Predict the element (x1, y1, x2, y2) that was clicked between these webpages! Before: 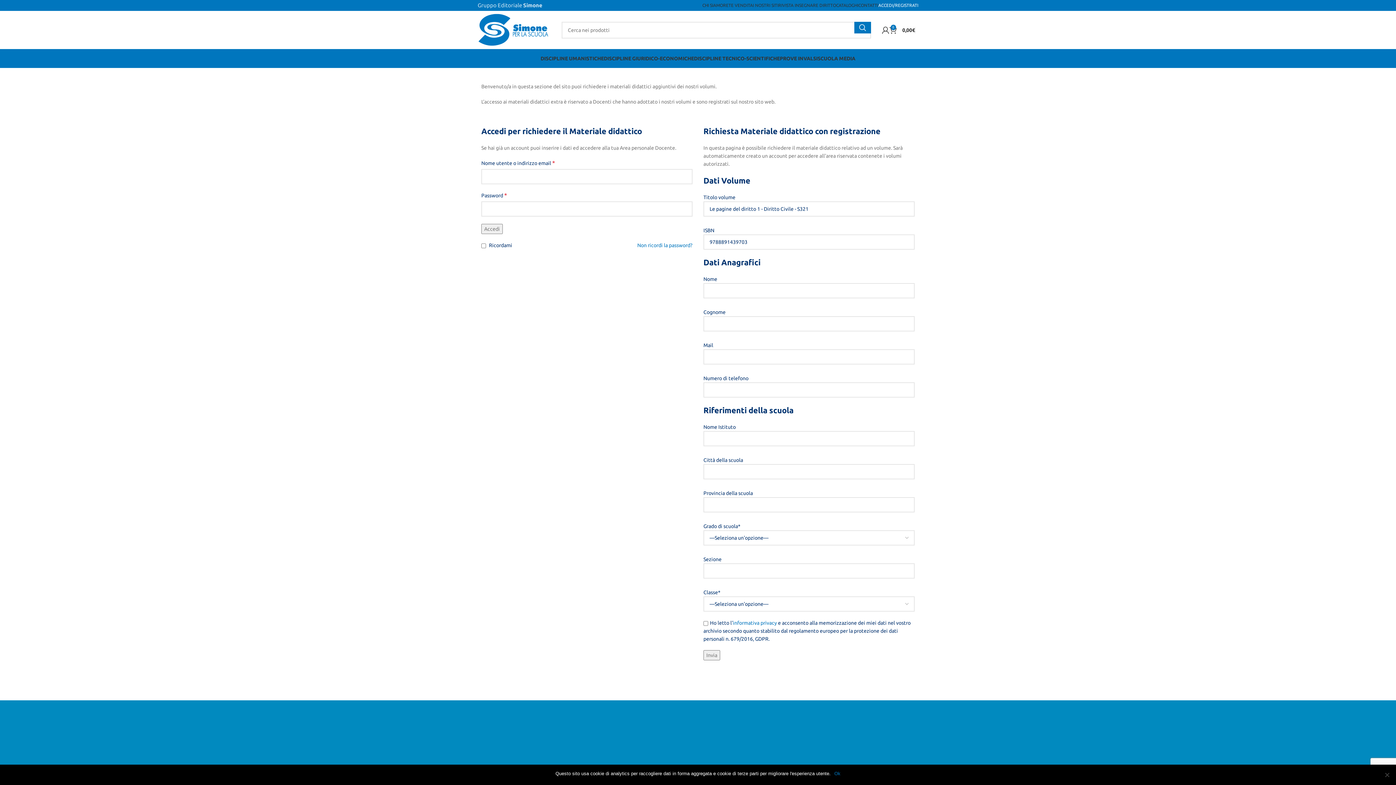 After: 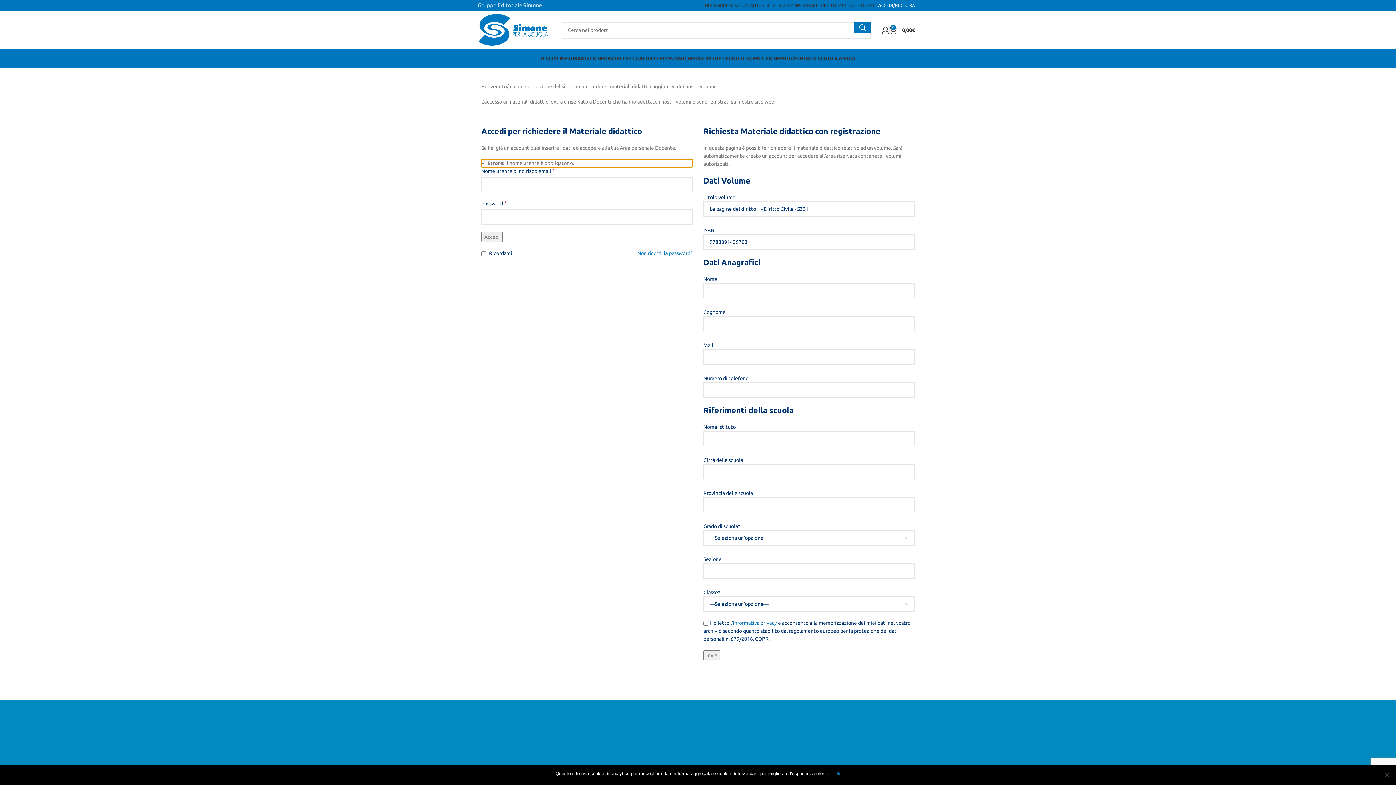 Action: label: Accedi bbox: (481, 224, 502, 234)